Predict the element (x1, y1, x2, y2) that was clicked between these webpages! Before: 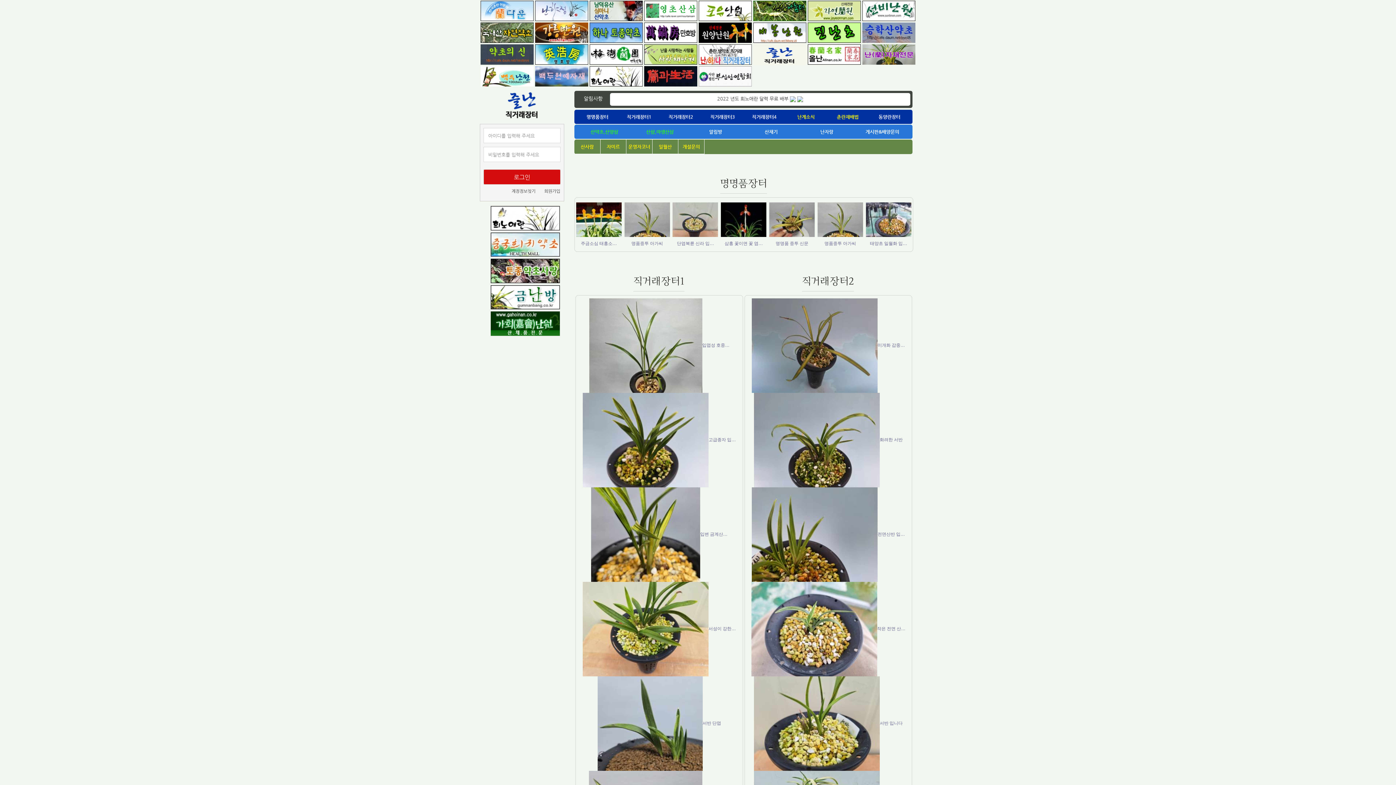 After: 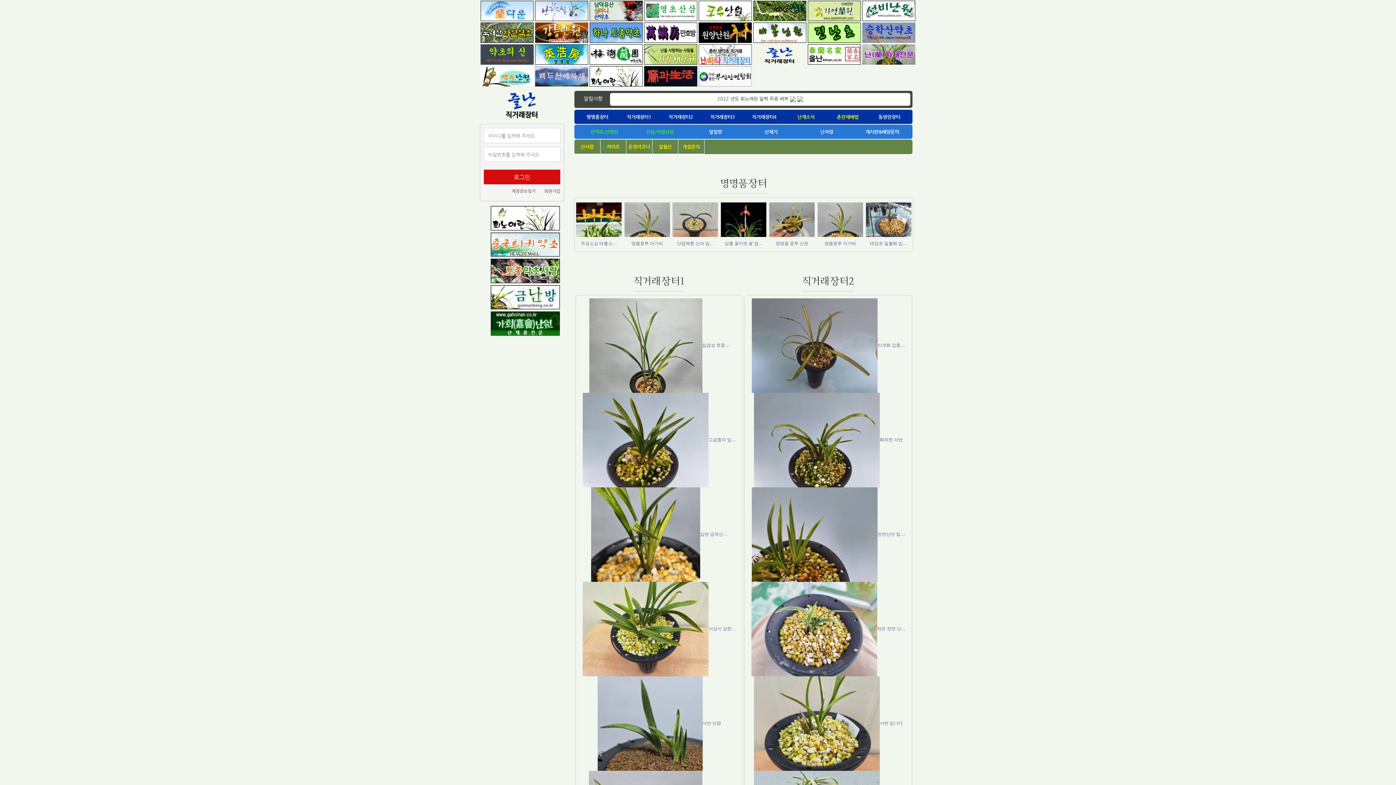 Action: bbox: (544, 188, 560, 193) label: 회원가입